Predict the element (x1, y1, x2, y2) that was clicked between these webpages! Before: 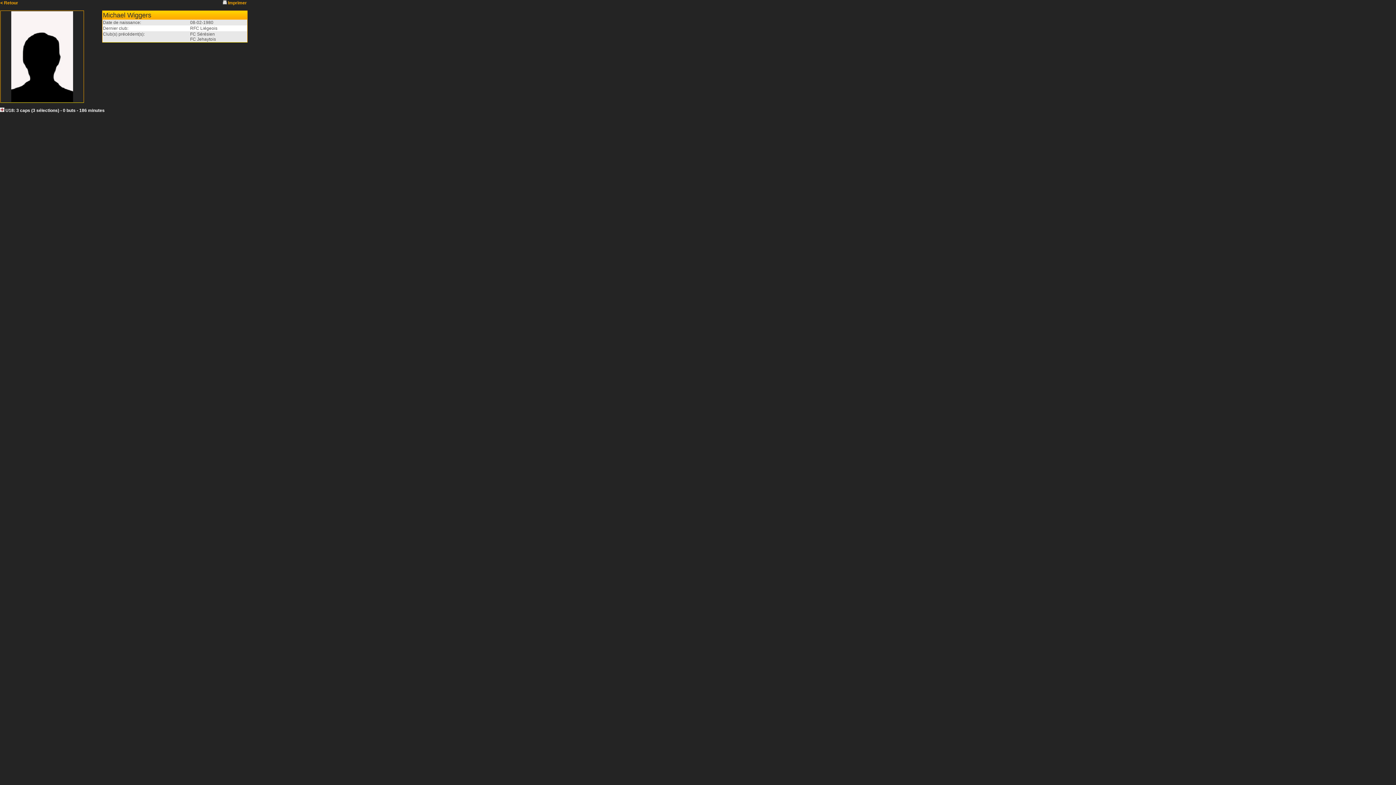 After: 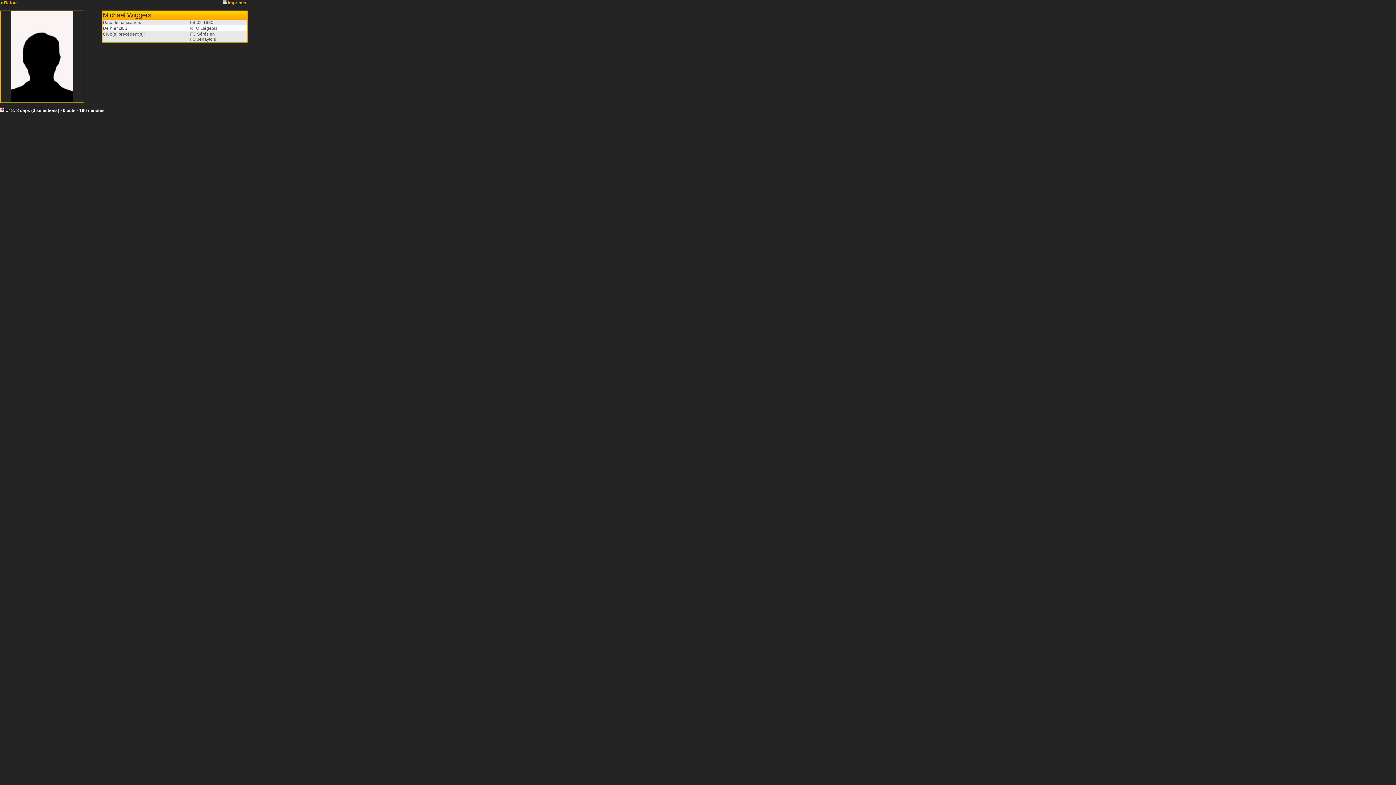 Action: bbox: (228, 0, 246, 5) label: Imprimer